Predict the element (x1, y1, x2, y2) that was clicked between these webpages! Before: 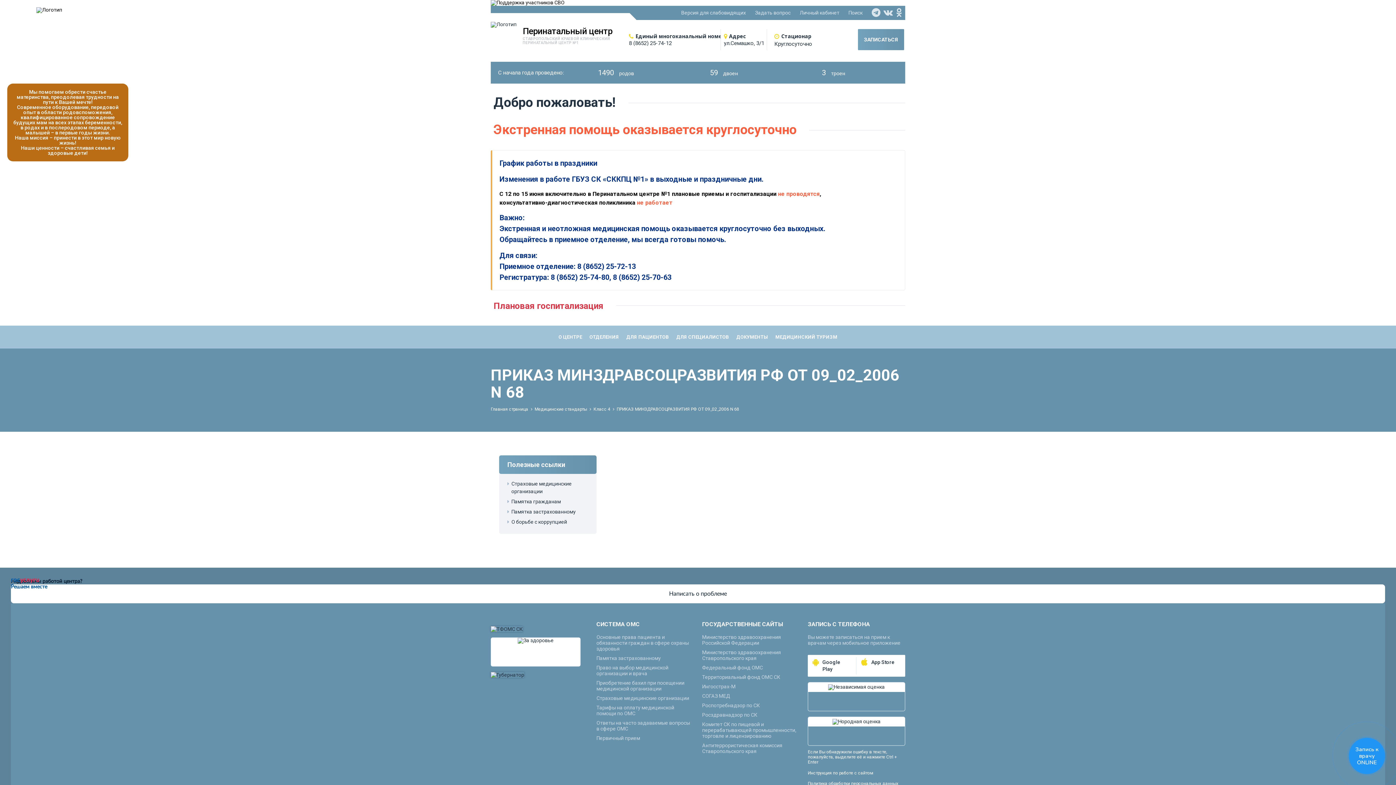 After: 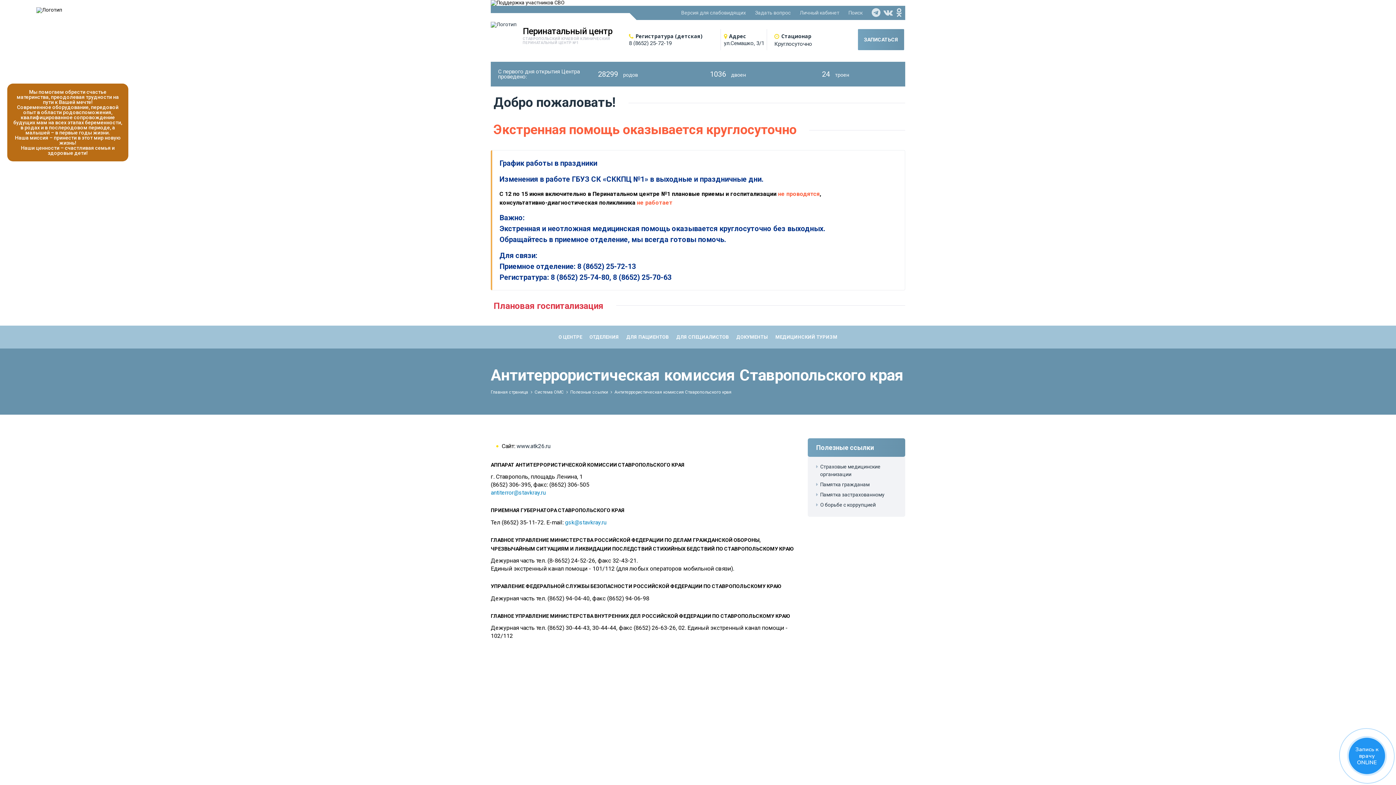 Action: label: Антитеррористическая комиссия Ставропольского края bbox: (702, 742, 799, 754)